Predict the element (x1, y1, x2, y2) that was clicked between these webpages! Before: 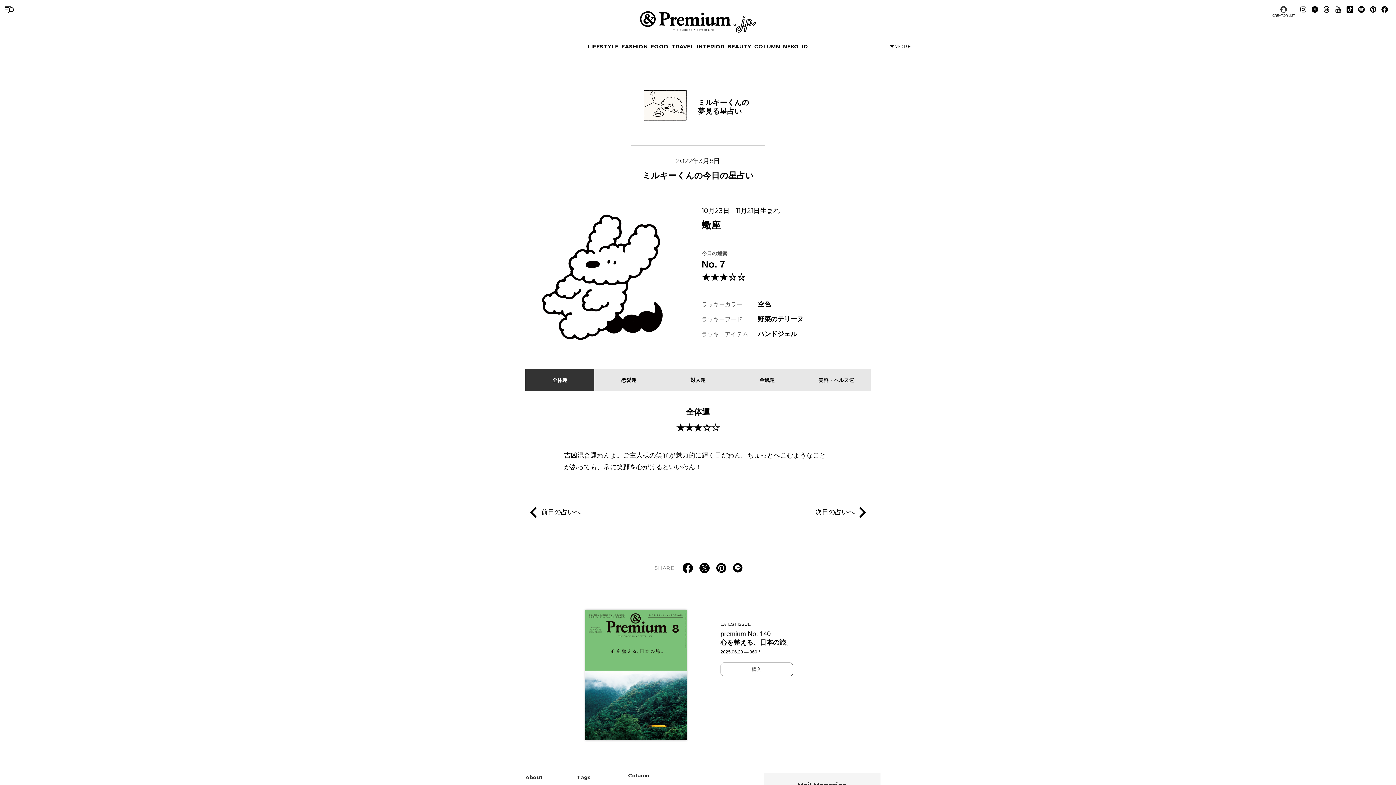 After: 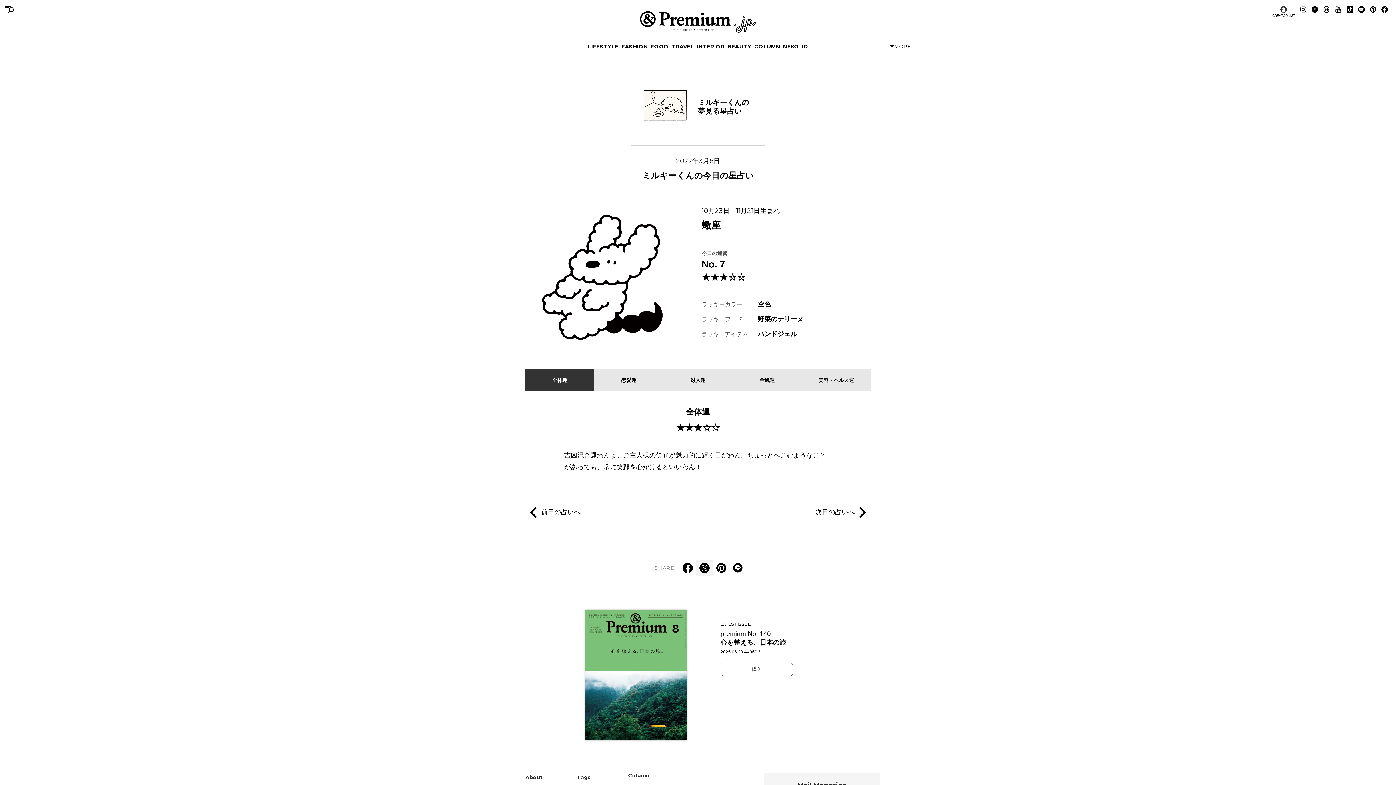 Action: bbox: (696, 560, 713, 576)